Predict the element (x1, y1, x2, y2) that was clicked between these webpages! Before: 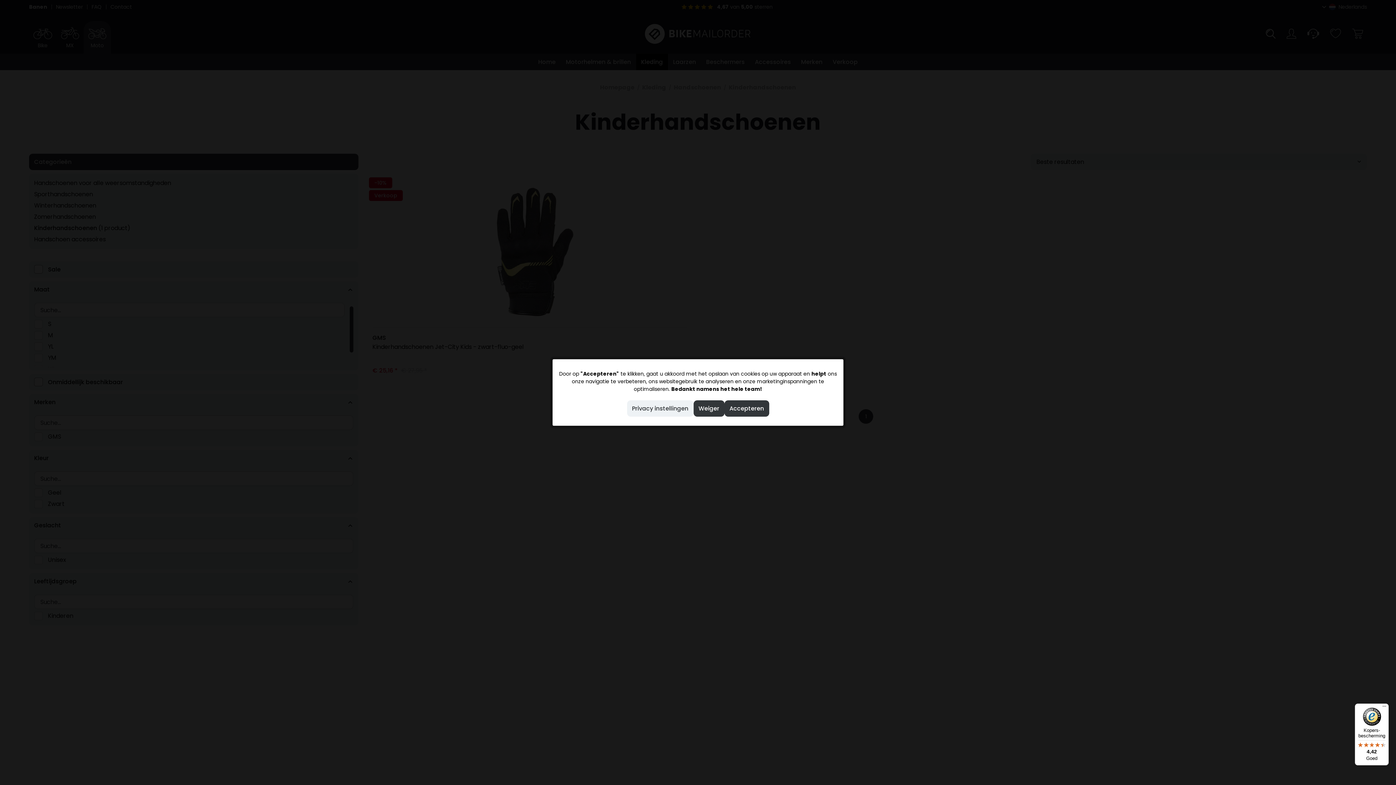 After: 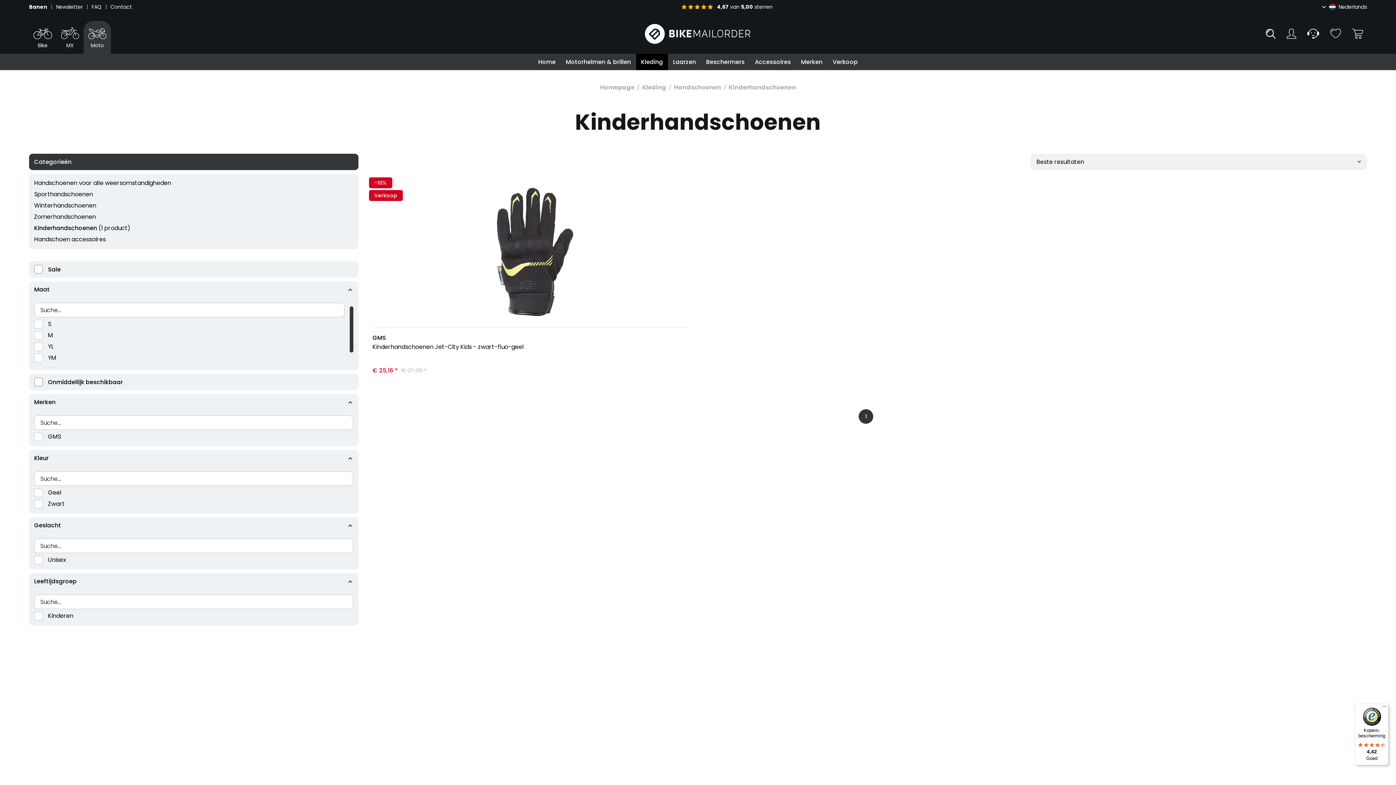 Action: bbox: (693, 400, 724, 416) label: Weiger